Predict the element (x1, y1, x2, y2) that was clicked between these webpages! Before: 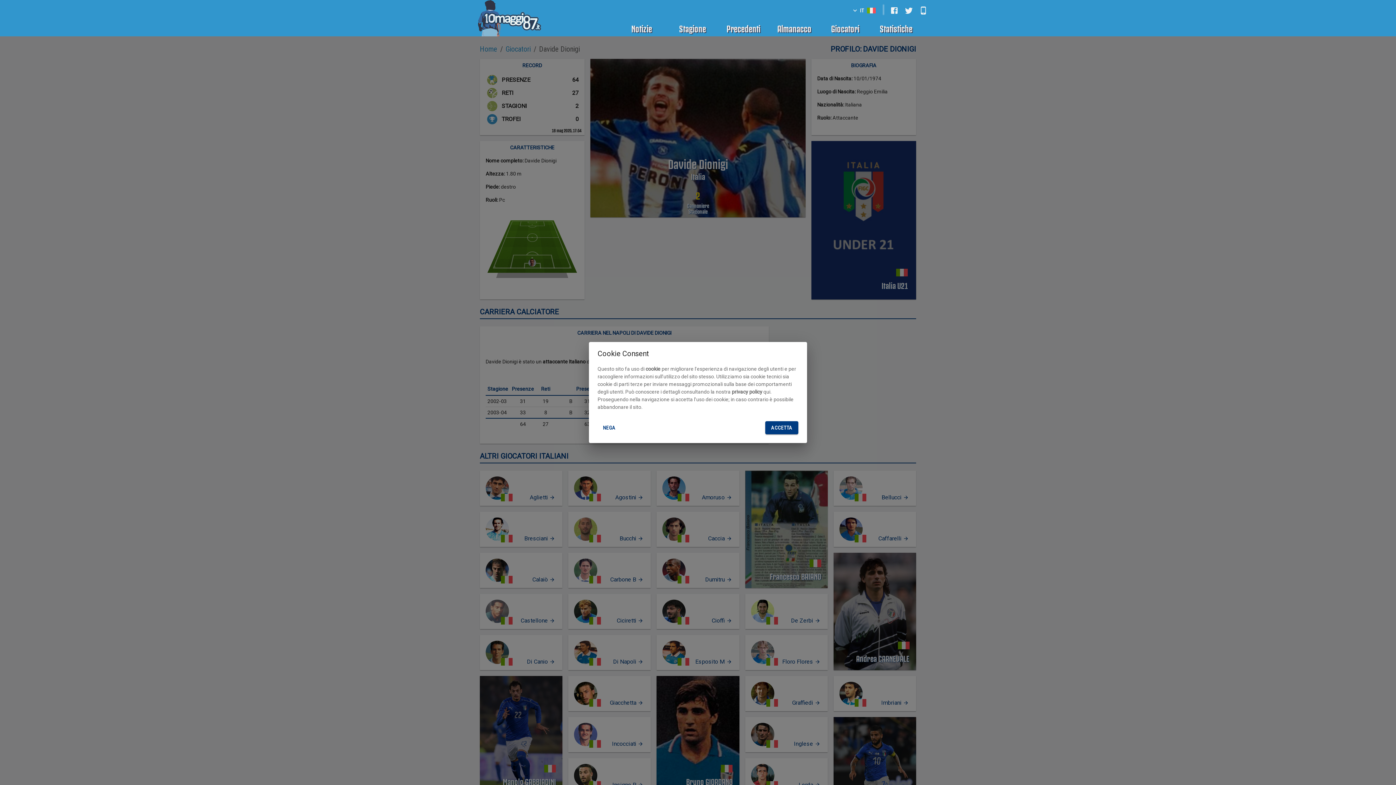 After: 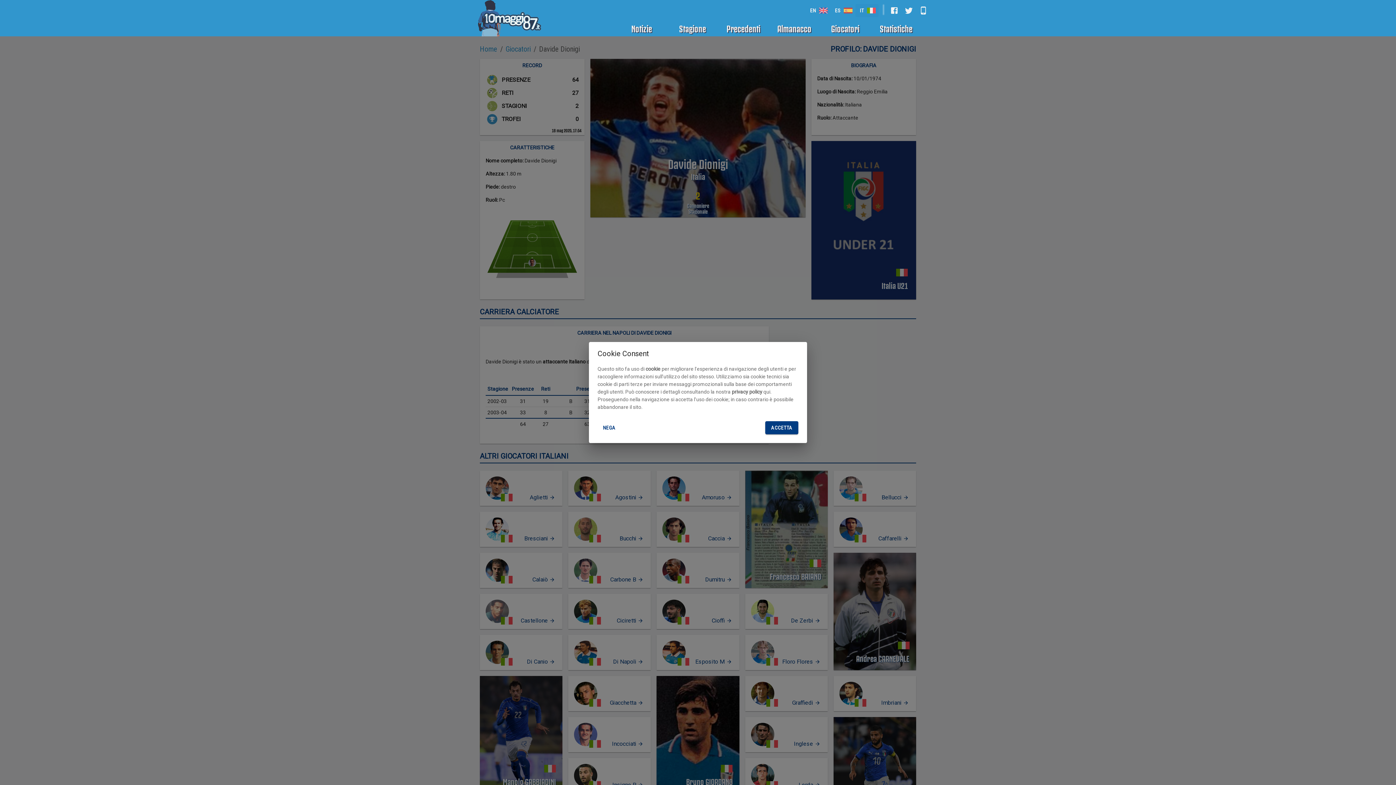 Action: bbox: (848, 4, 878, 17) label: IT